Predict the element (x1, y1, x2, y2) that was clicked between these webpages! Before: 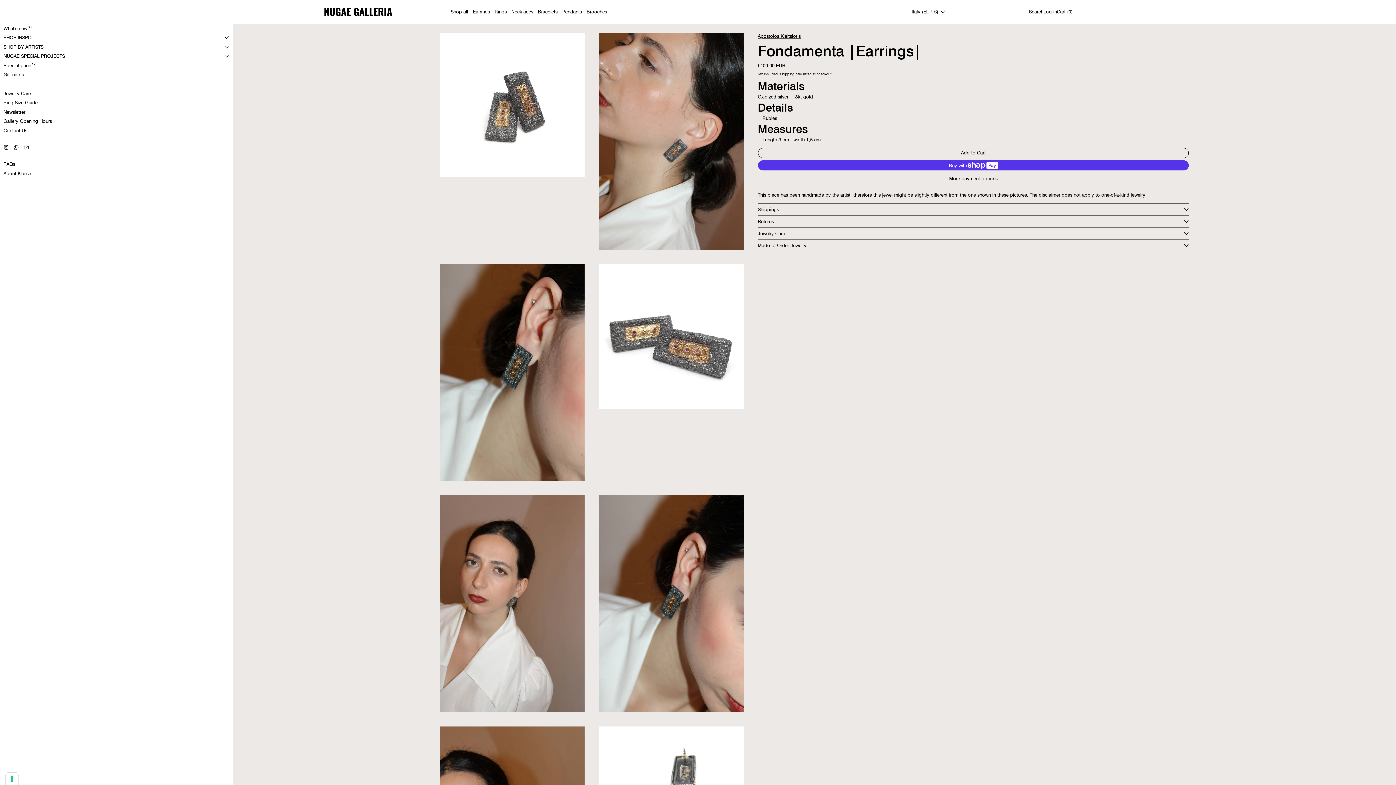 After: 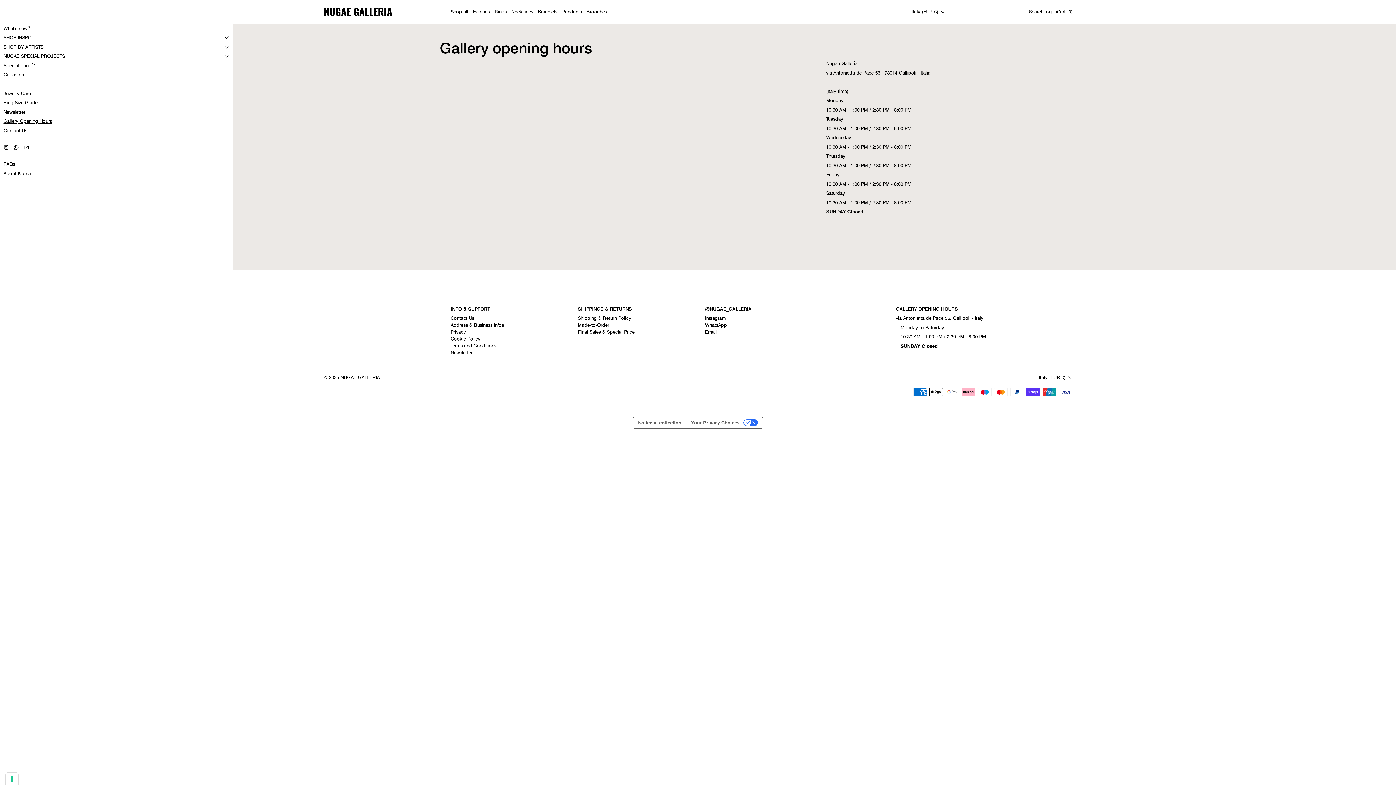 Action: label: Gallery Opening Hours bbox: (3, 116, 229, 126)